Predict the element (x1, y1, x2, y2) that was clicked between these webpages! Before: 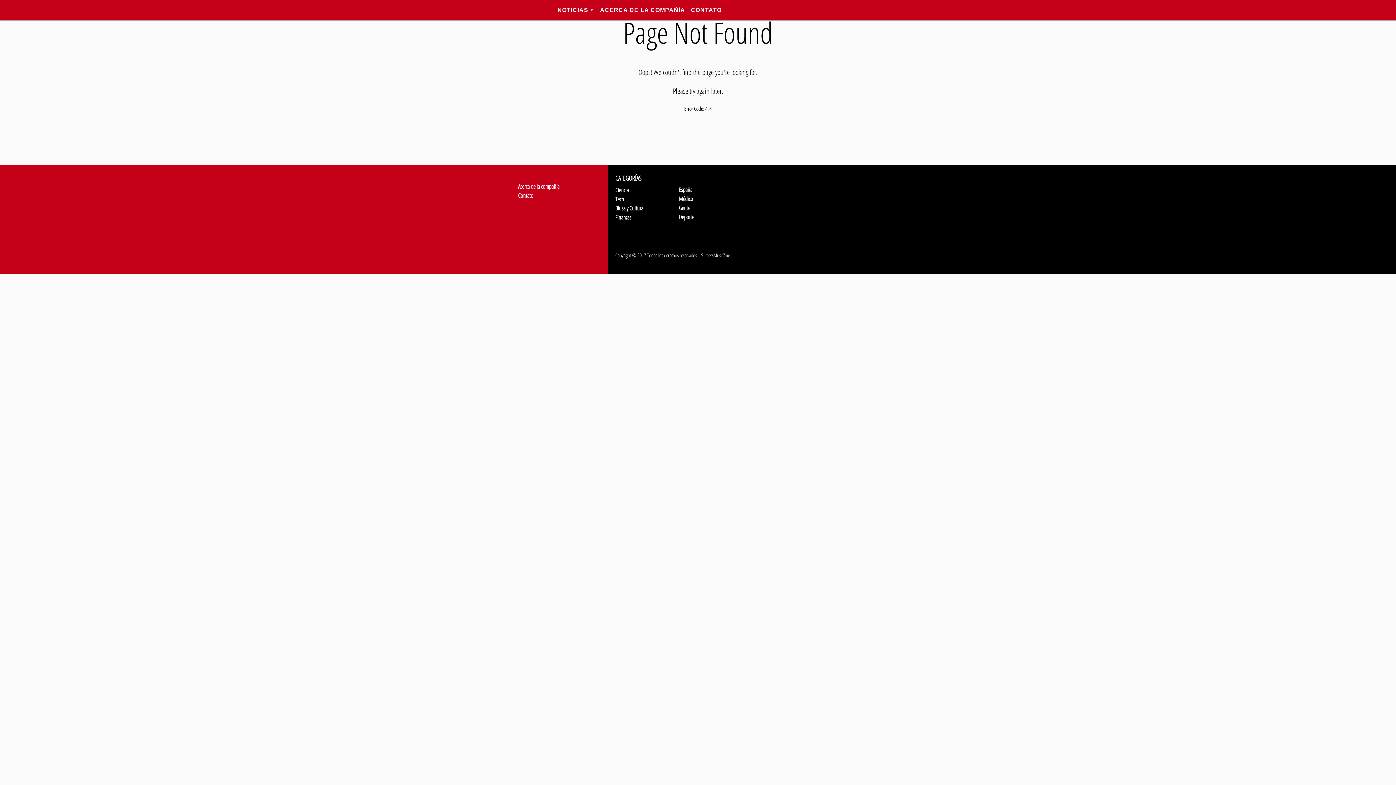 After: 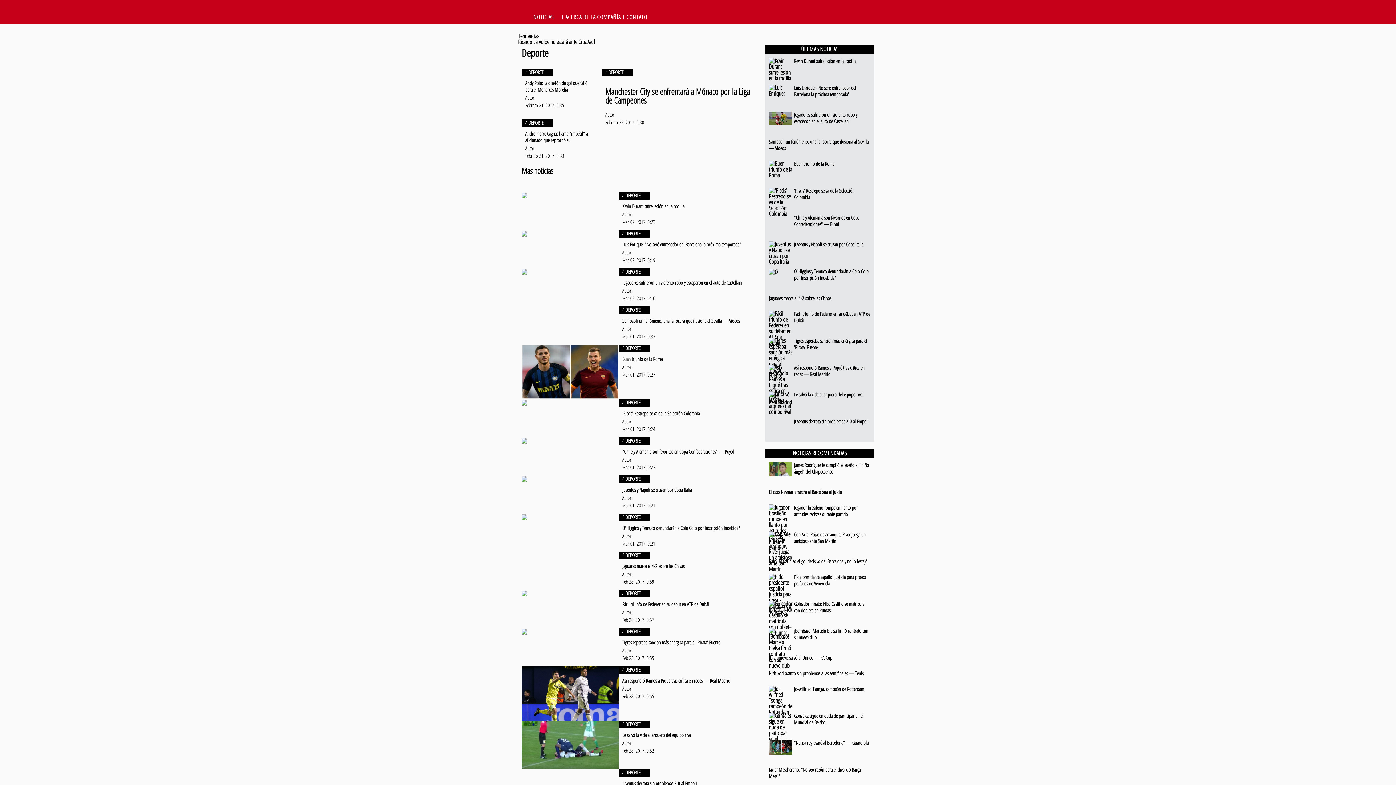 Action: label: Deporte bbox: (679, 213, 694, 221)